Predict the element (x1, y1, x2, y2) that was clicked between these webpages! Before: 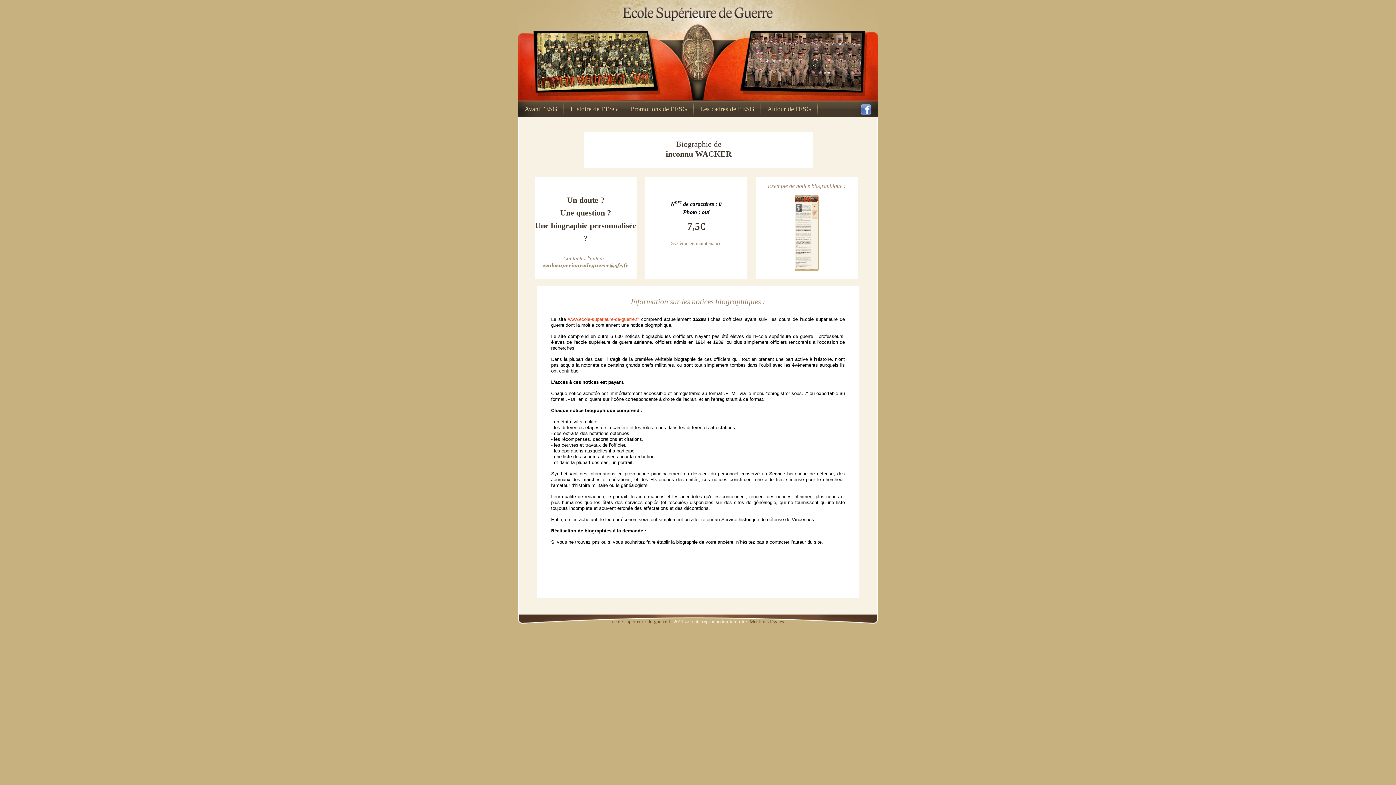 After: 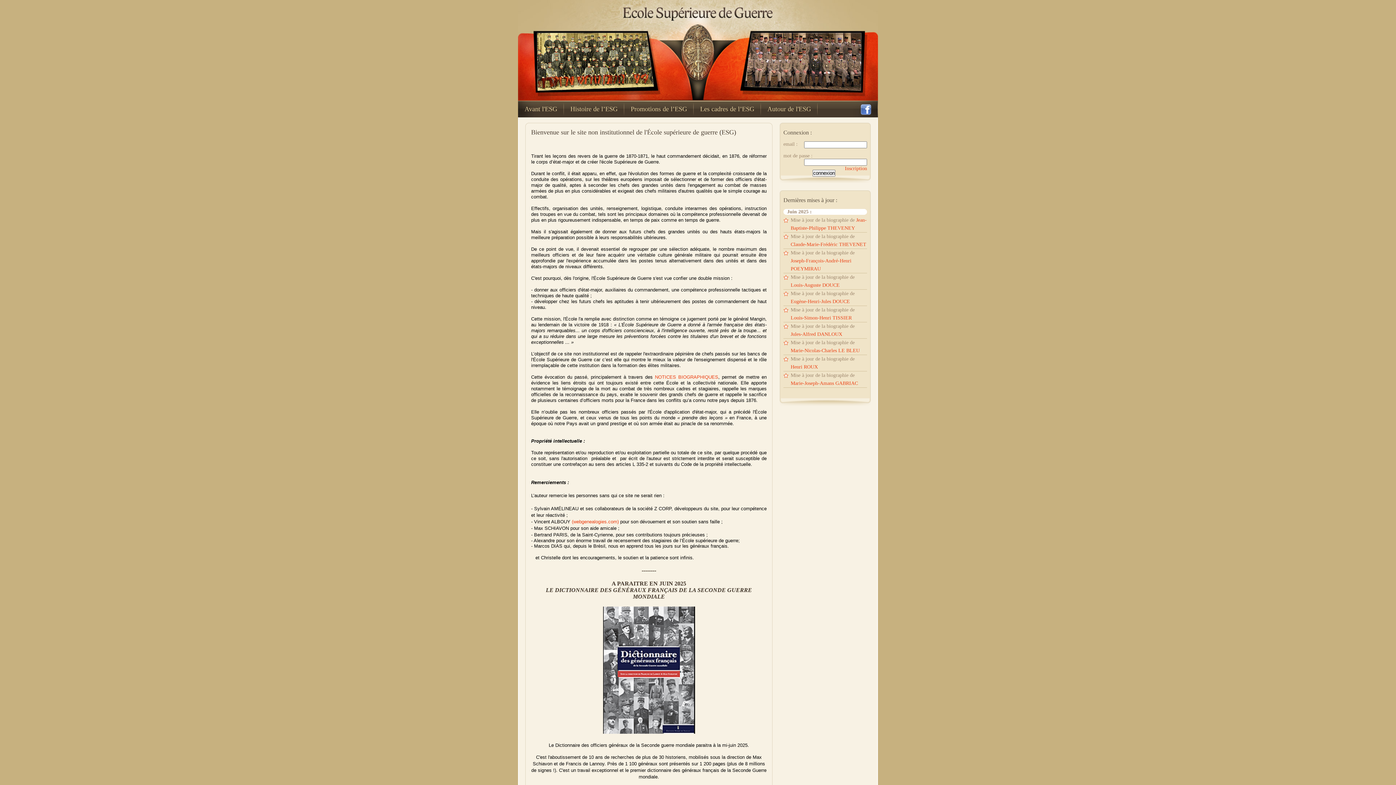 Action: bbox: (640, 0, 756, 40) label: Ecole Supérieure de guerre